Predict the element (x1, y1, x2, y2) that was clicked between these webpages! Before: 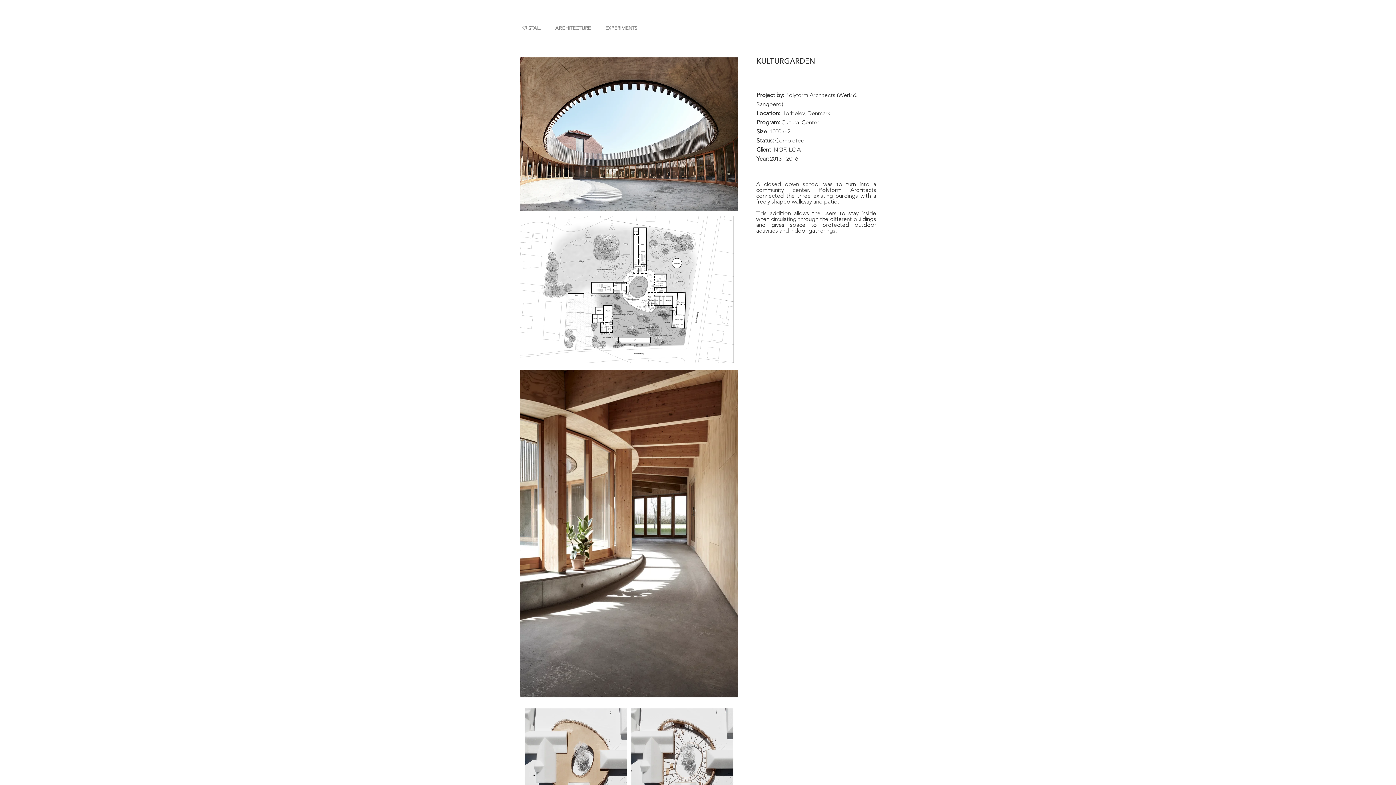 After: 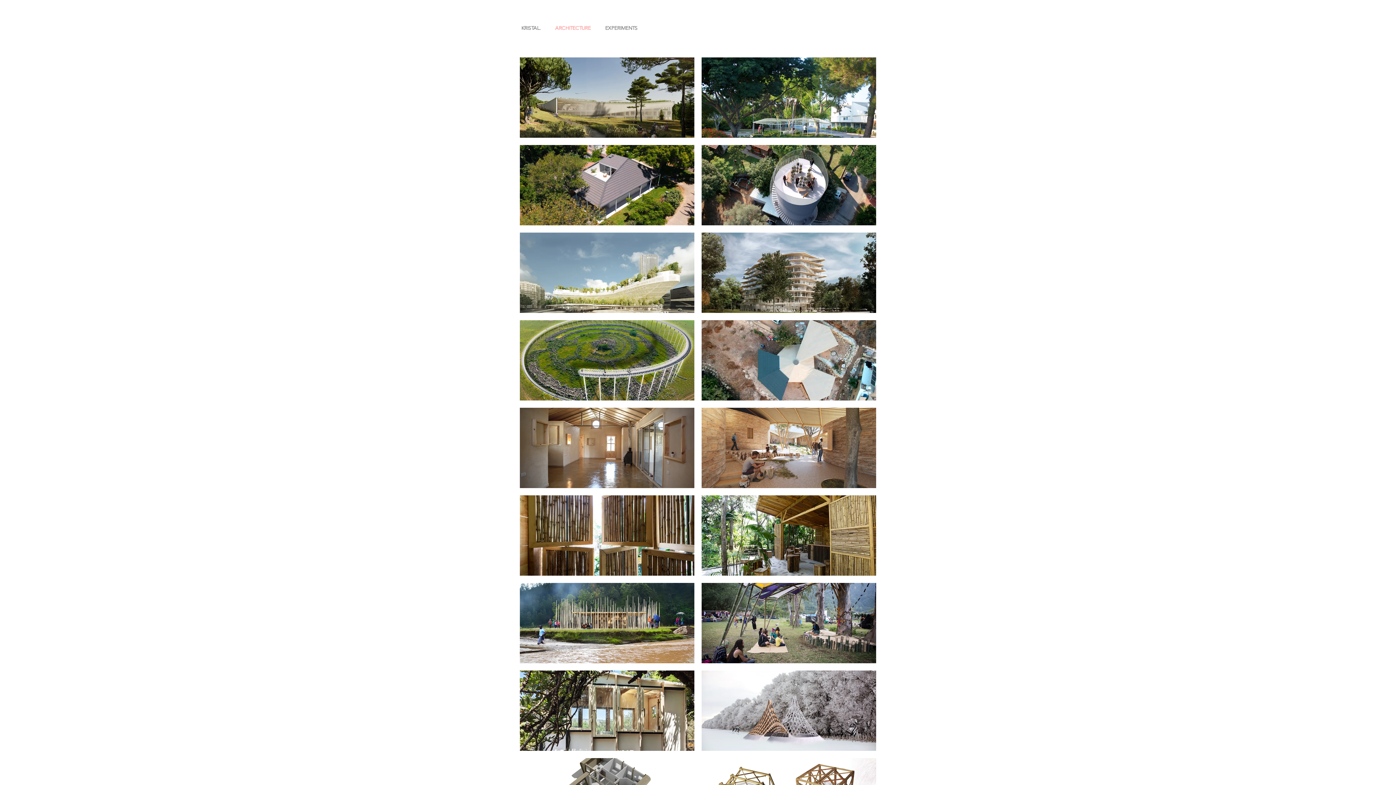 Action: label: ARCHITECTURE bbox: (548, 21, 598, 36)